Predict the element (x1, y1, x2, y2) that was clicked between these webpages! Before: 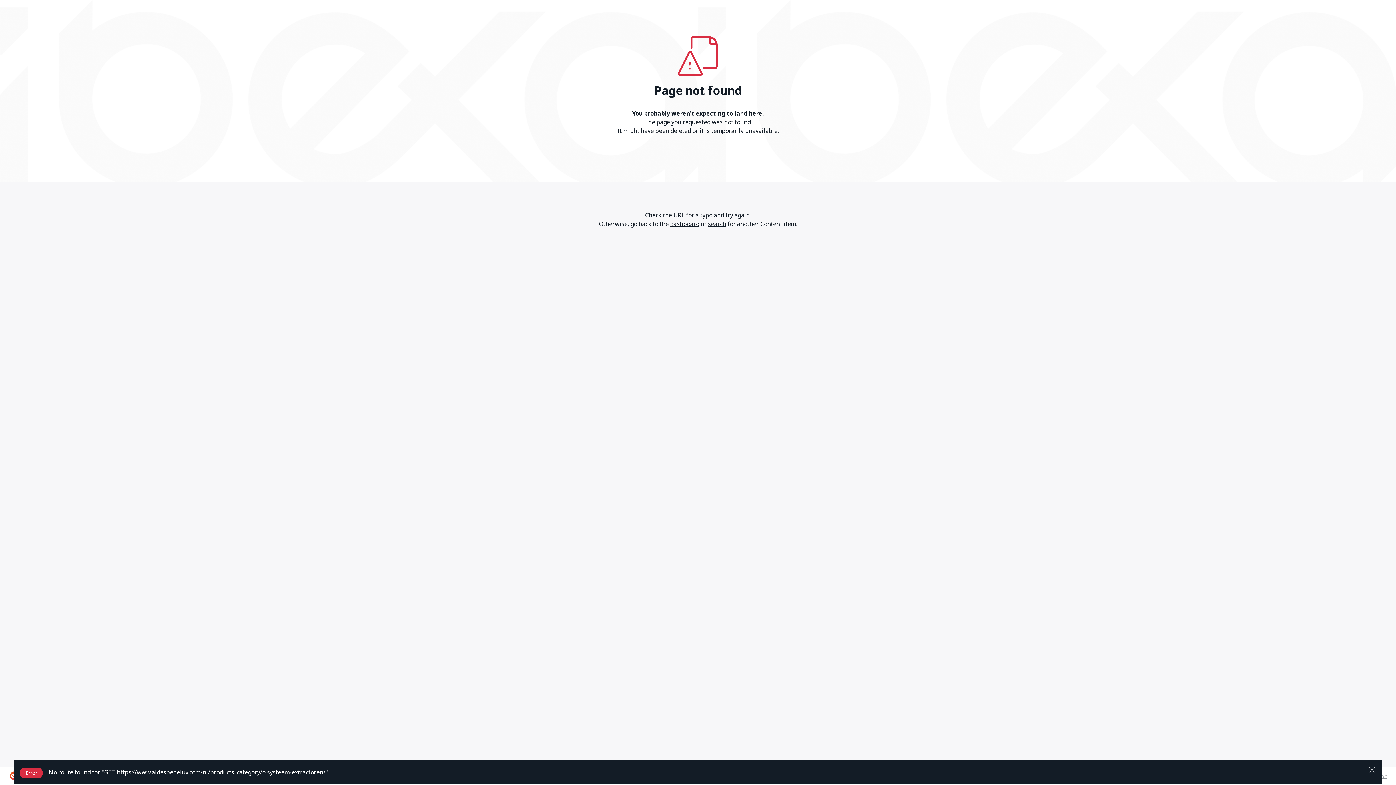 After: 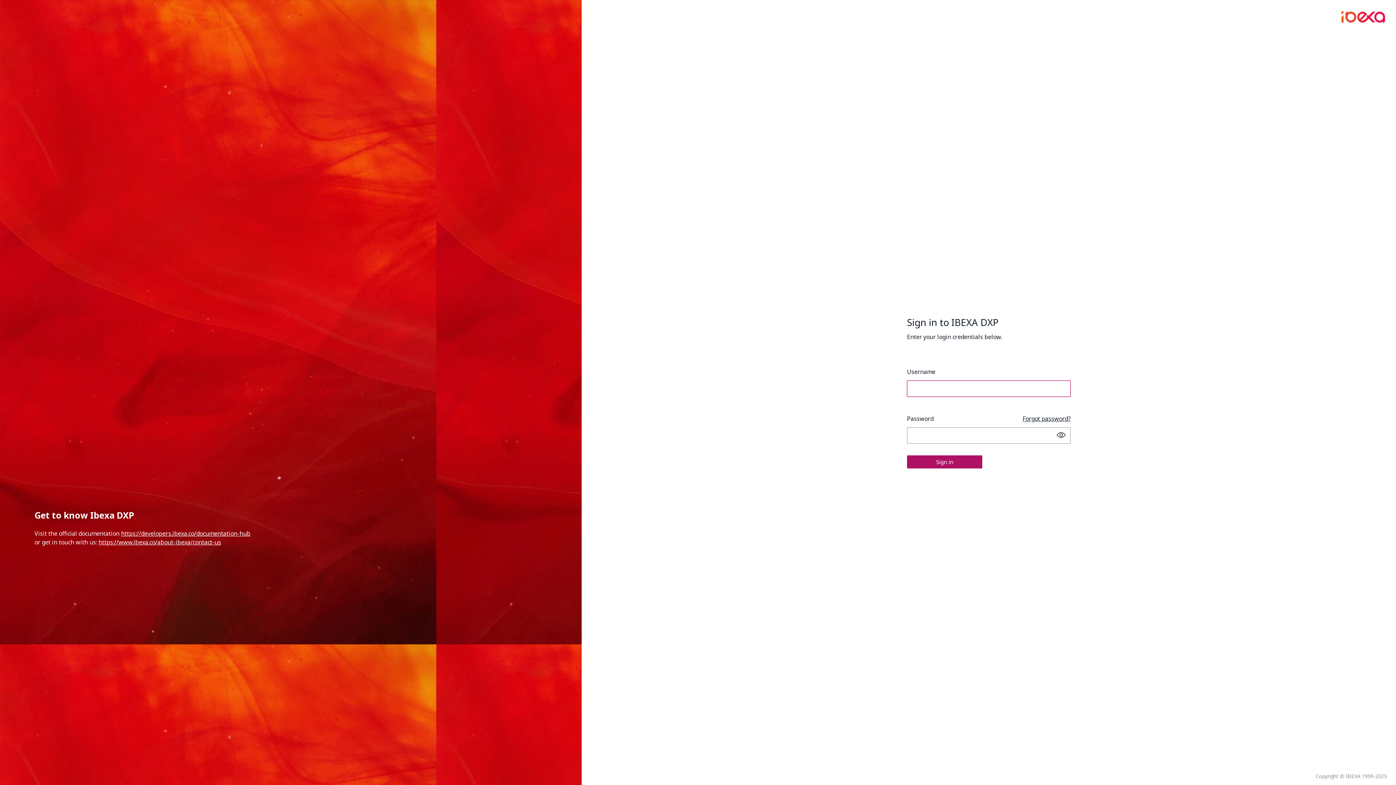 Action: bbox: (708, 220, 726, 228) label: search